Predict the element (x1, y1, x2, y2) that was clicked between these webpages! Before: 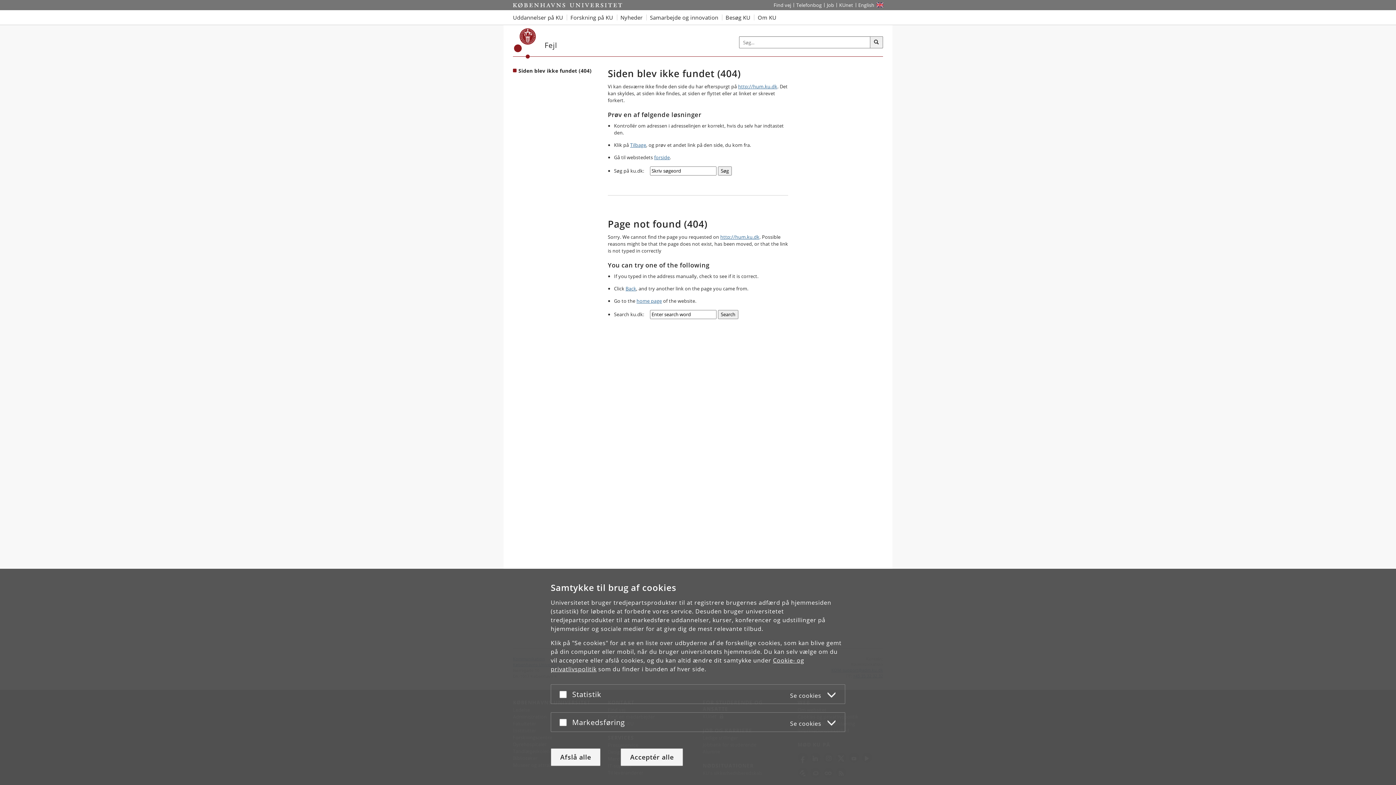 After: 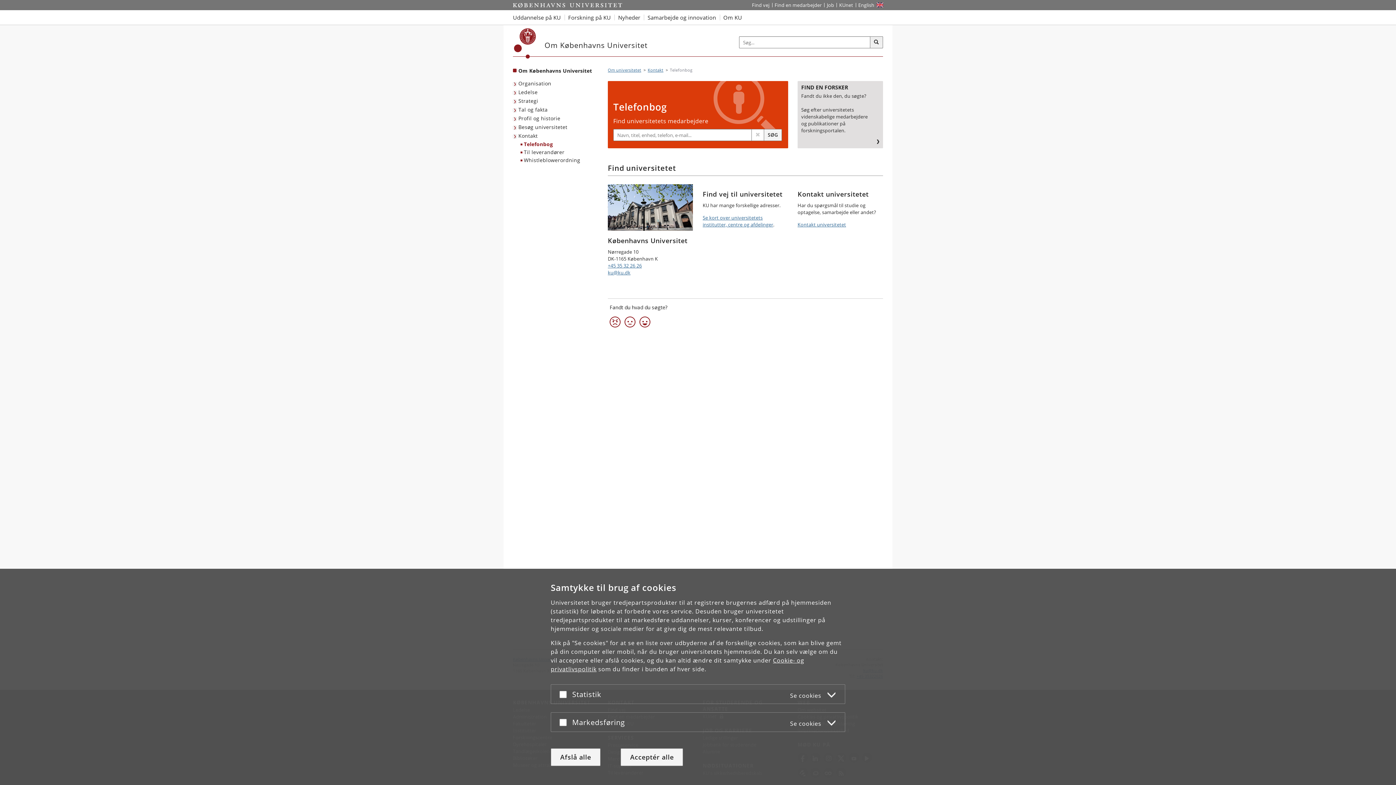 Action: label: Telefonbog for KU bbox: (793, 0, 824, 10)